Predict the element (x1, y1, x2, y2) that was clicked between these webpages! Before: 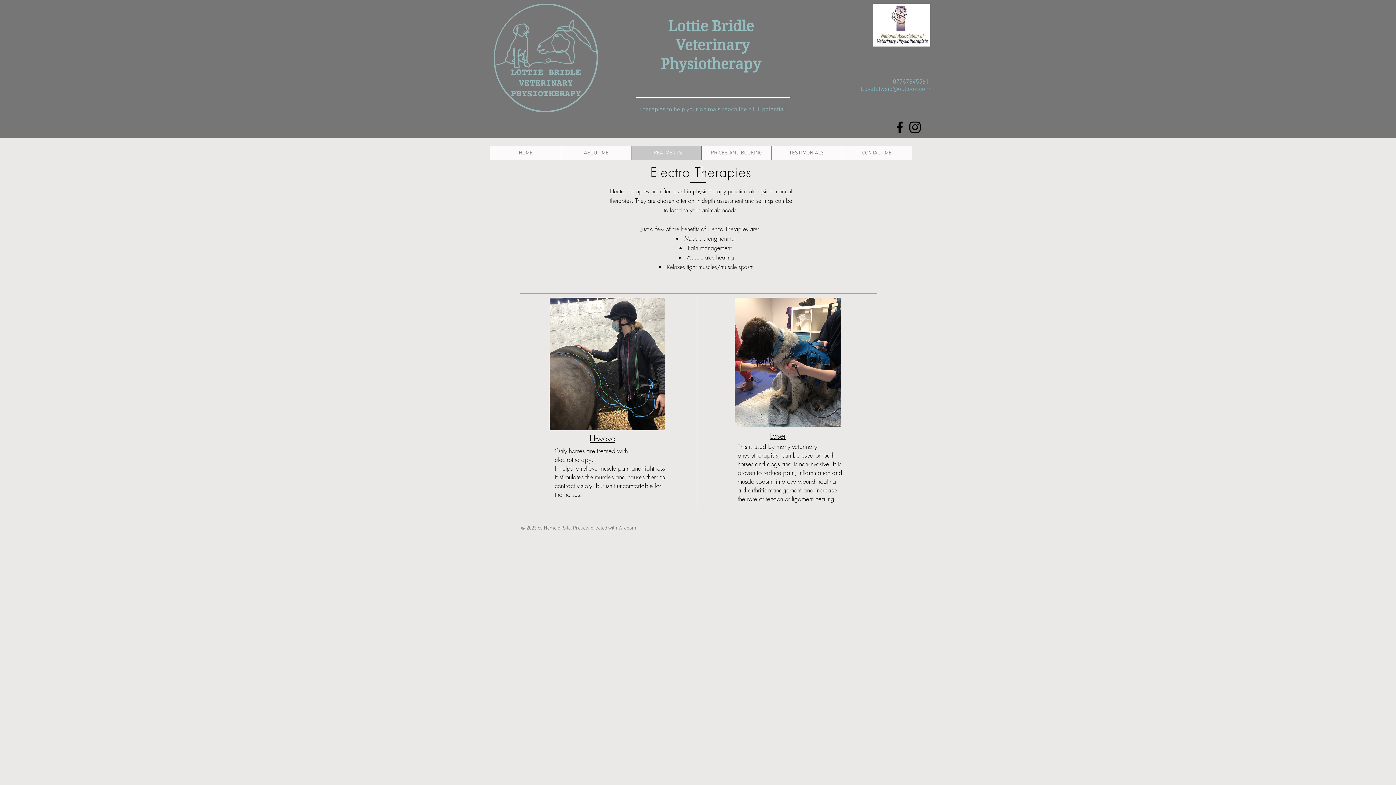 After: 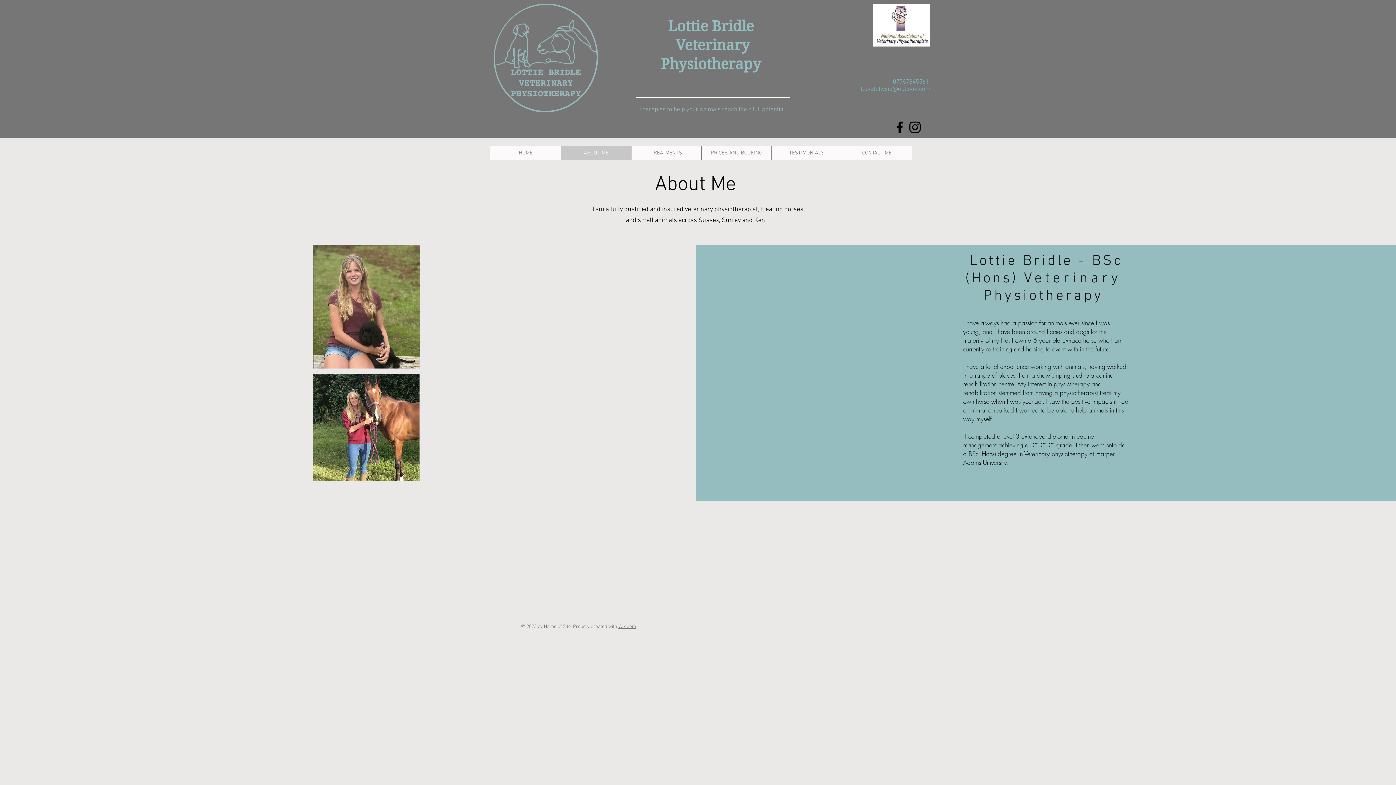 Action: label: ABOUT ME bbox: (561, 145, 631, 160)